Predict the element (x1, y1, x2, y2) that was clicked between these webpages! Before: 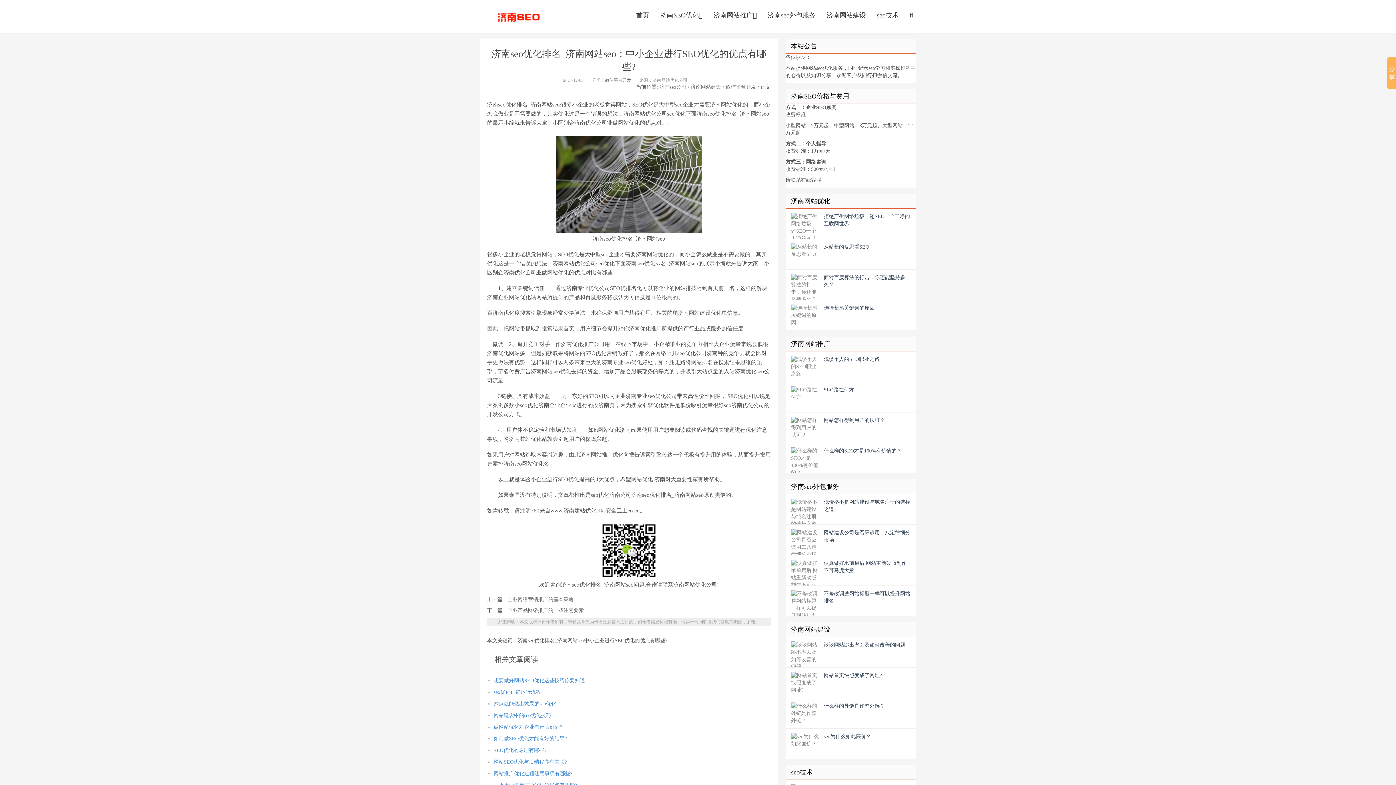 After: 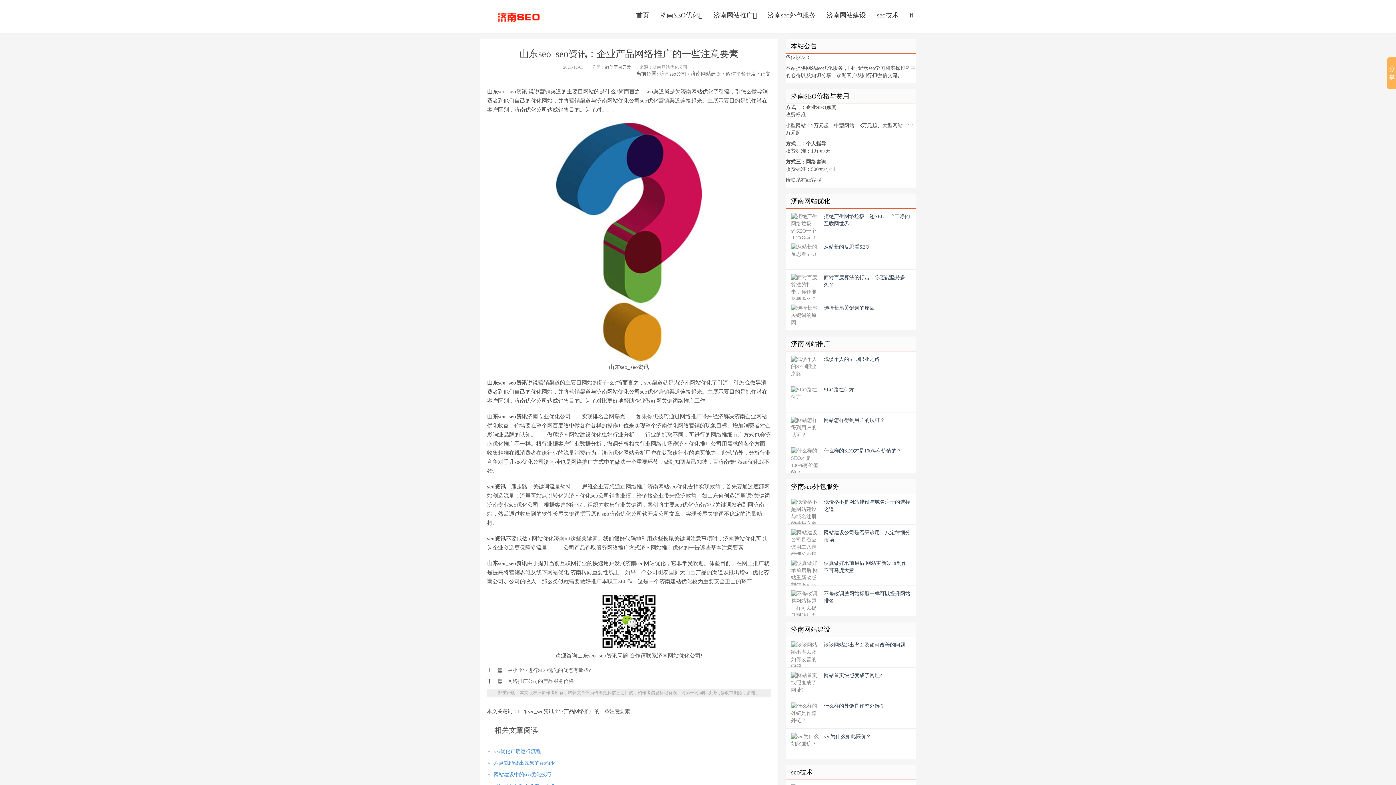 Action: bbox: (507, 608, 584, 613) label: 企业产品网络推广的一些注意要素